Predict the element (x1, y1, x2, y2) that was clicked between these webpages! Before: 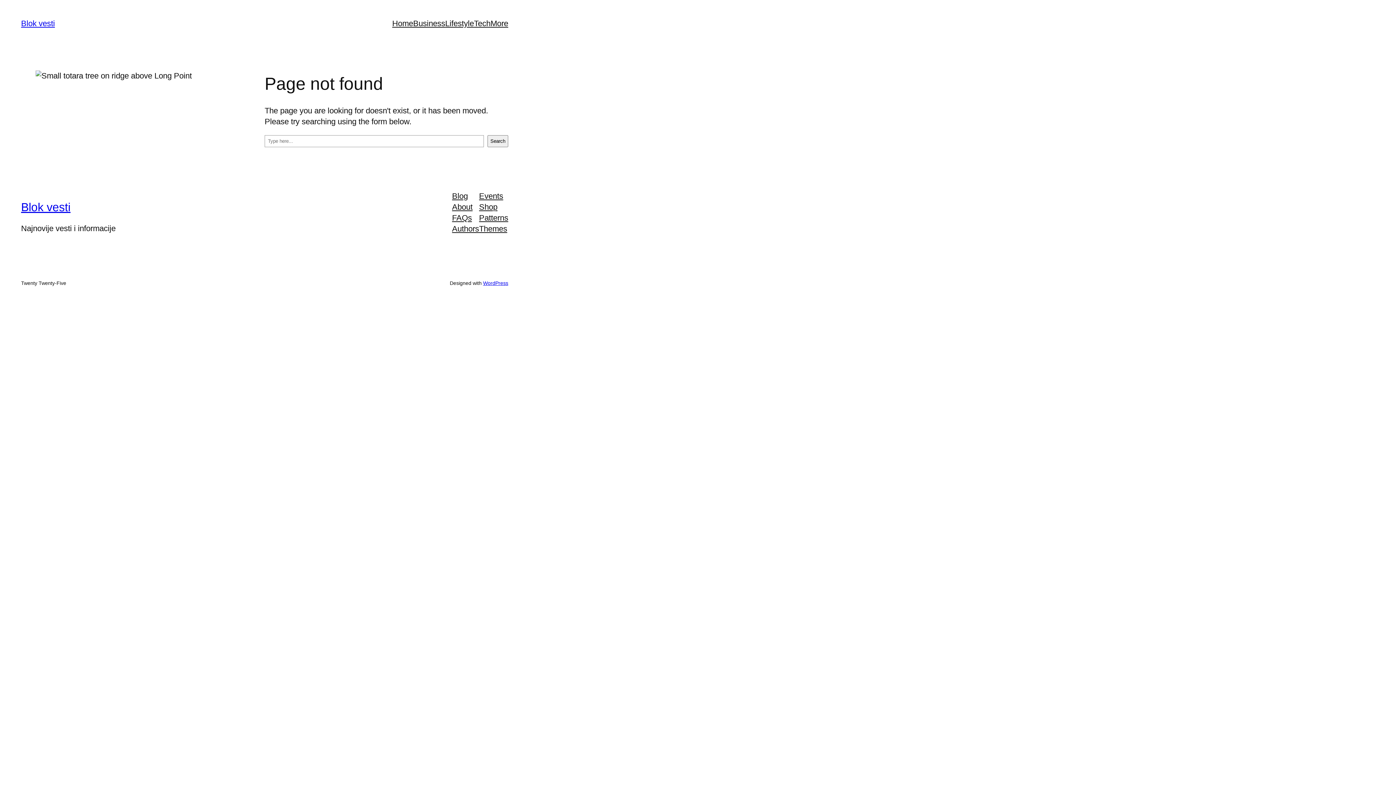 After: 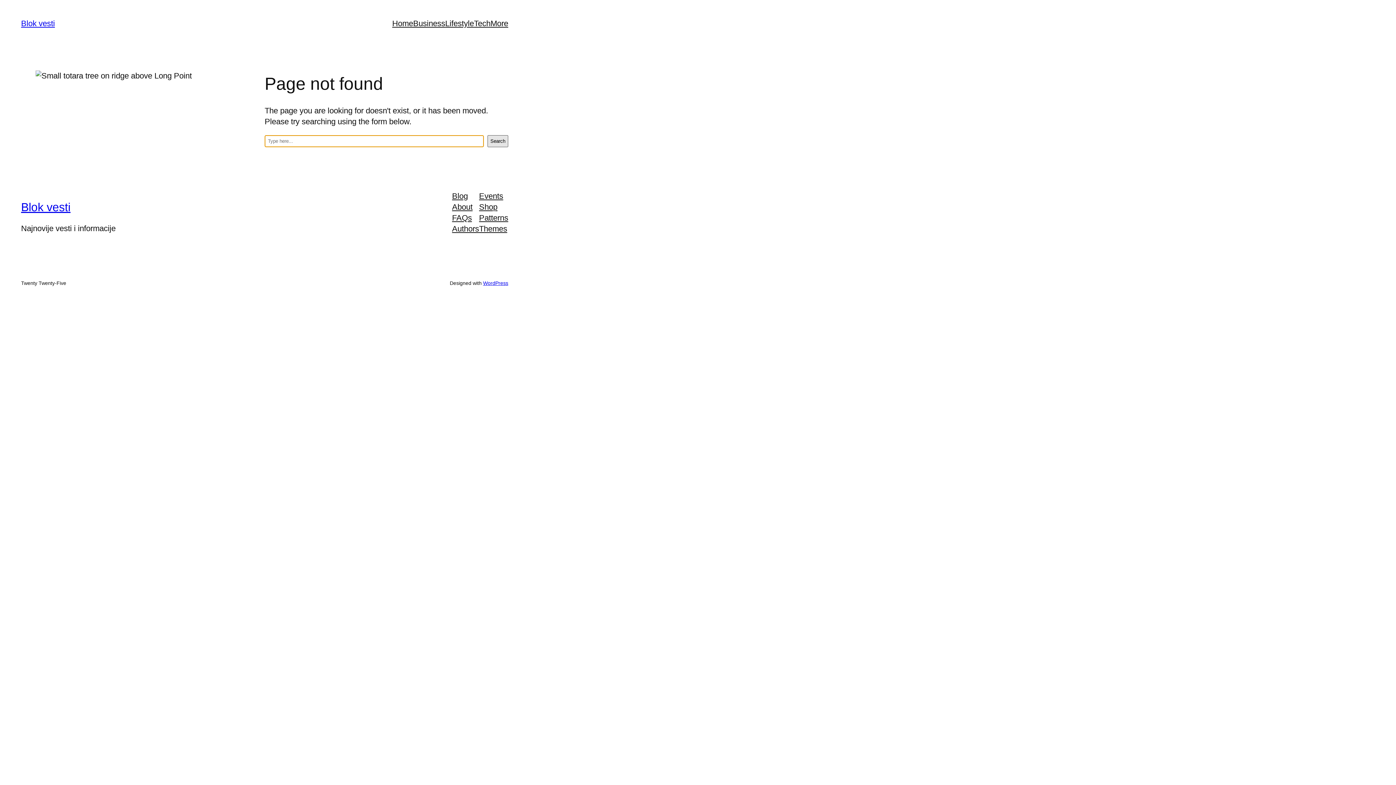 Action: label: Search bbox: (487, 135, 508, 147)